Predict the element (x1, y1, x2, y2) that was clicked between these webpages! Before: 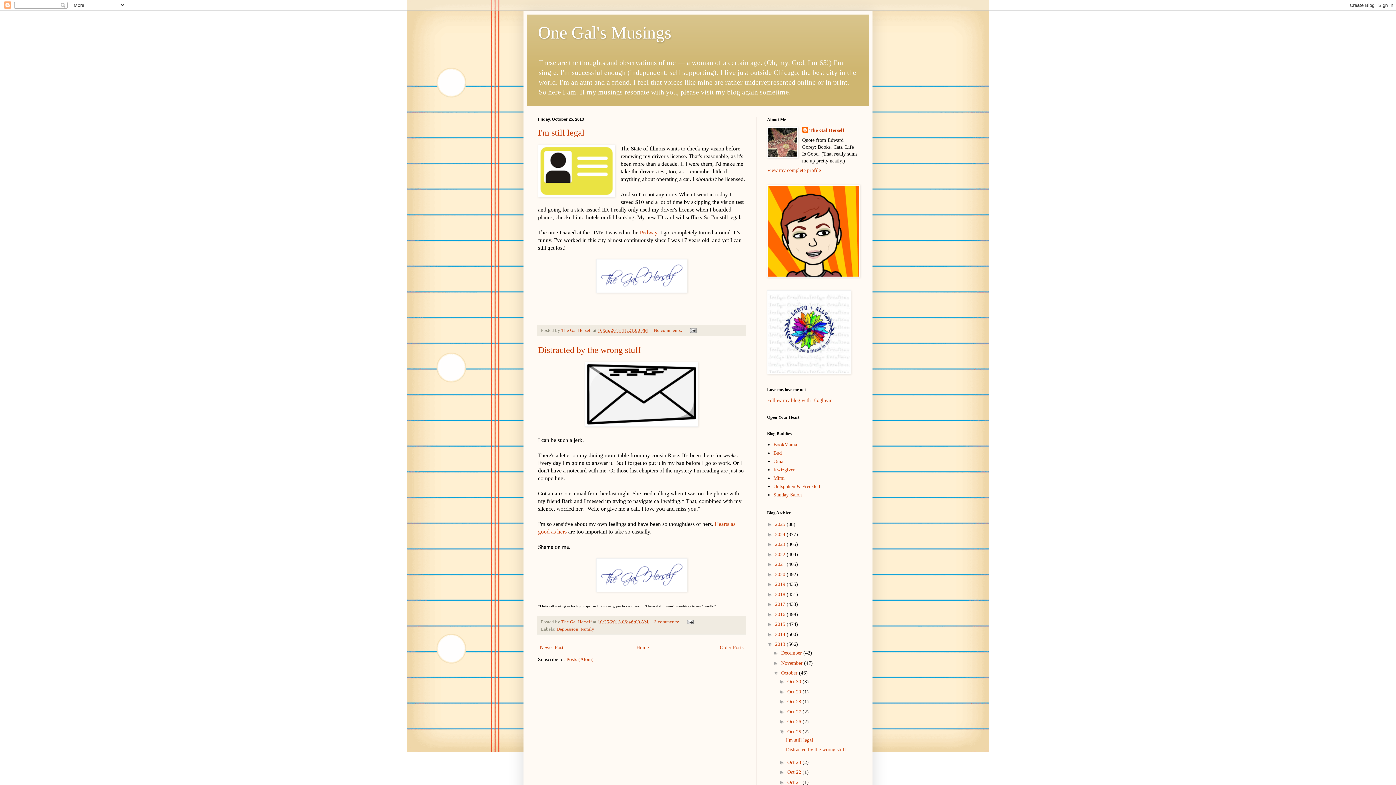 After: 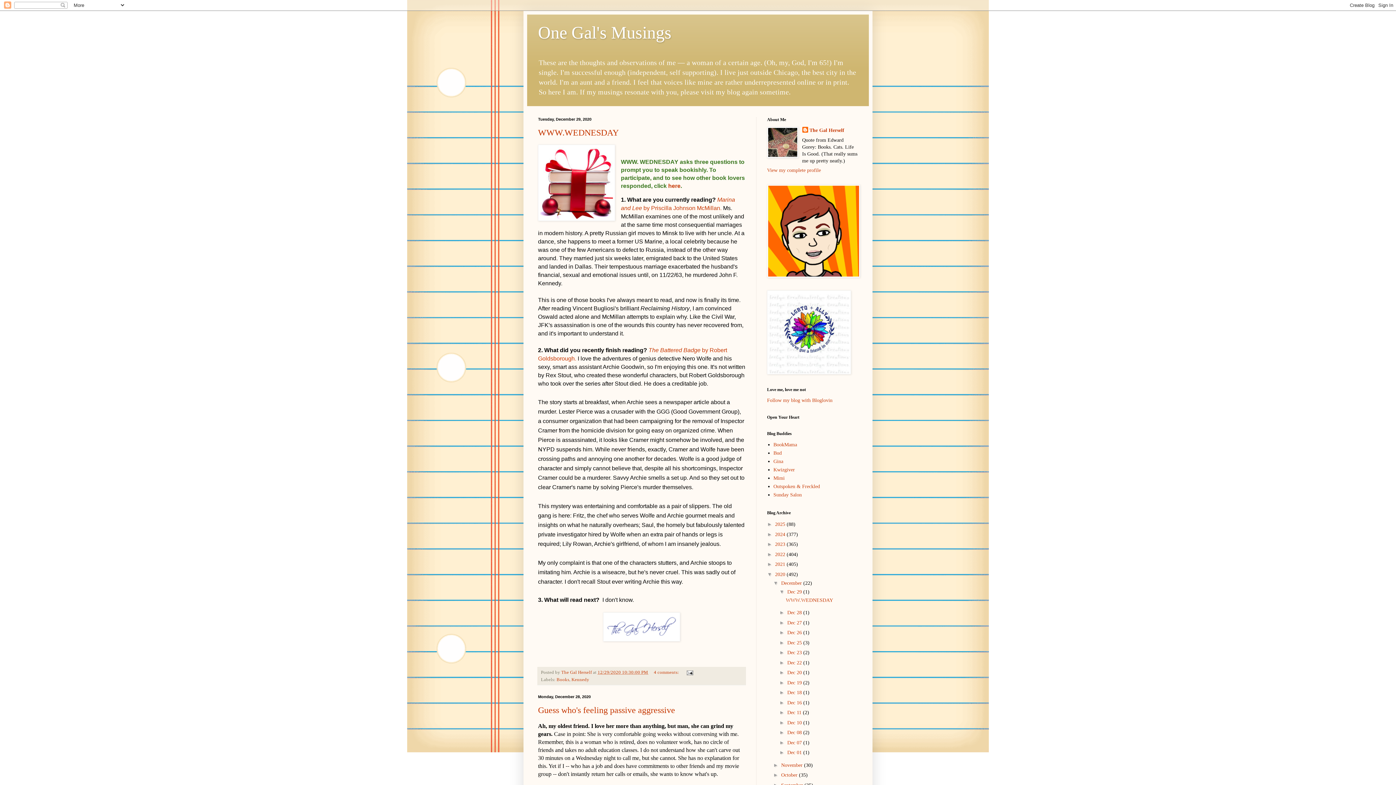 Action: bbox: (775, 571, 786, 577) label: 2020 